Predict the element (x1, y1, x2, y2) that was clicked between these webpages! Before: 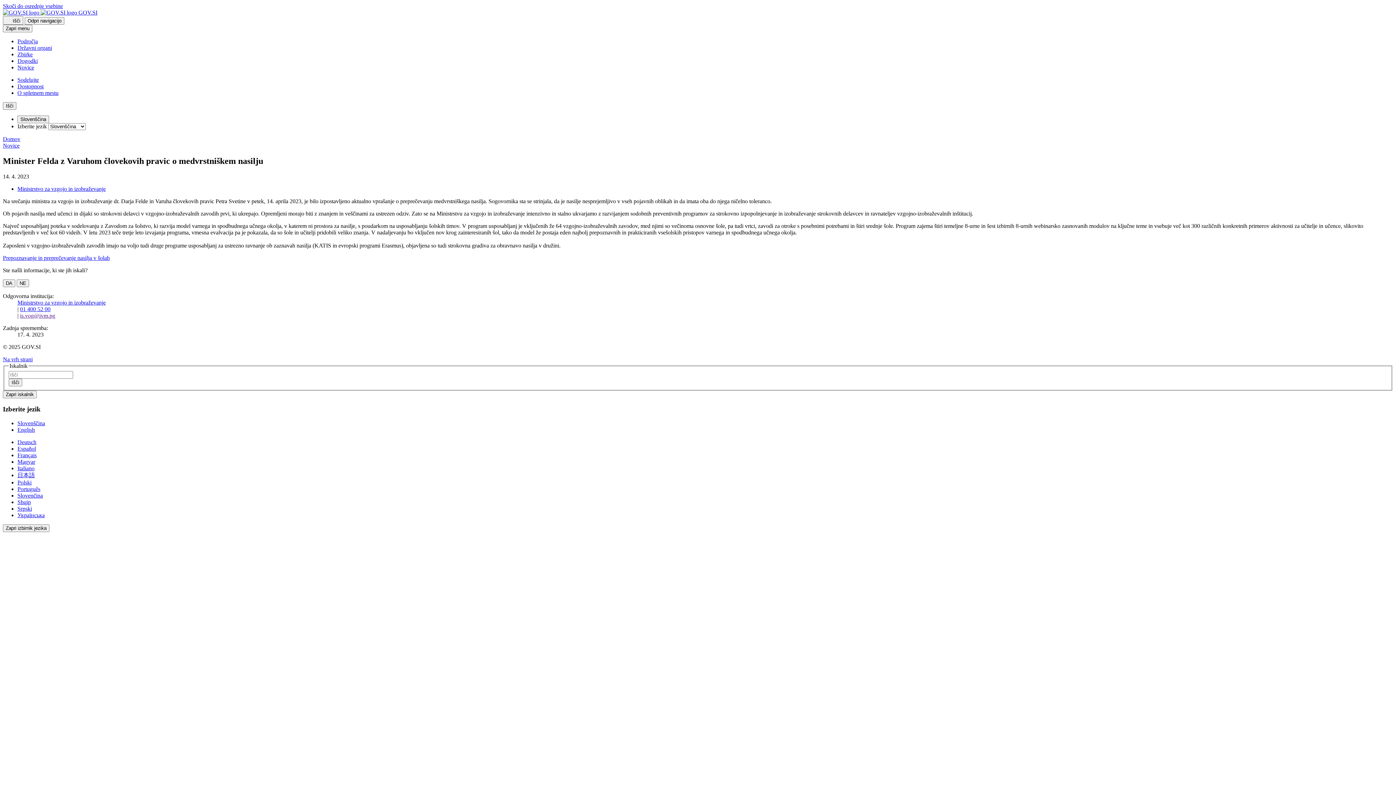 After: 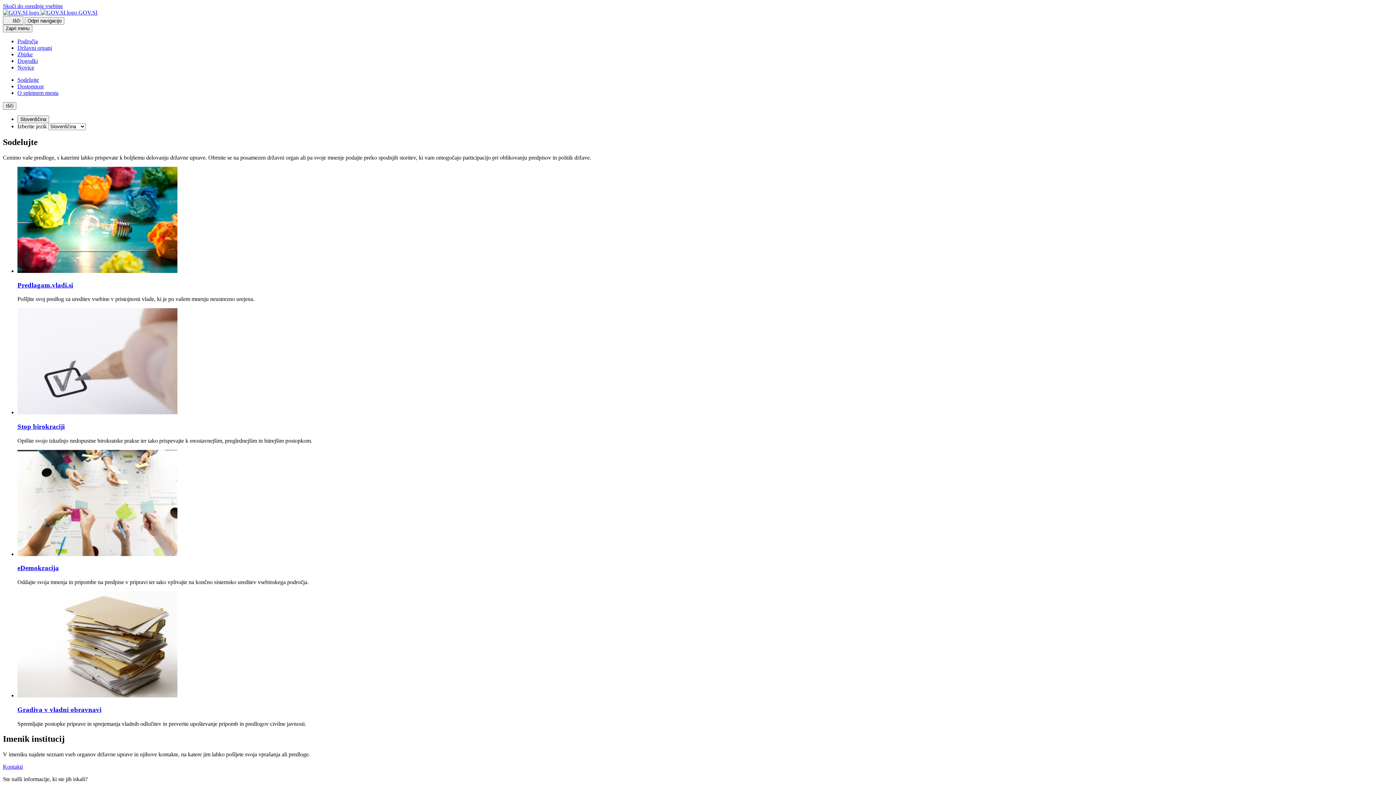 Action: bbox: (17, 76, 38, 82) label: Sodelujte